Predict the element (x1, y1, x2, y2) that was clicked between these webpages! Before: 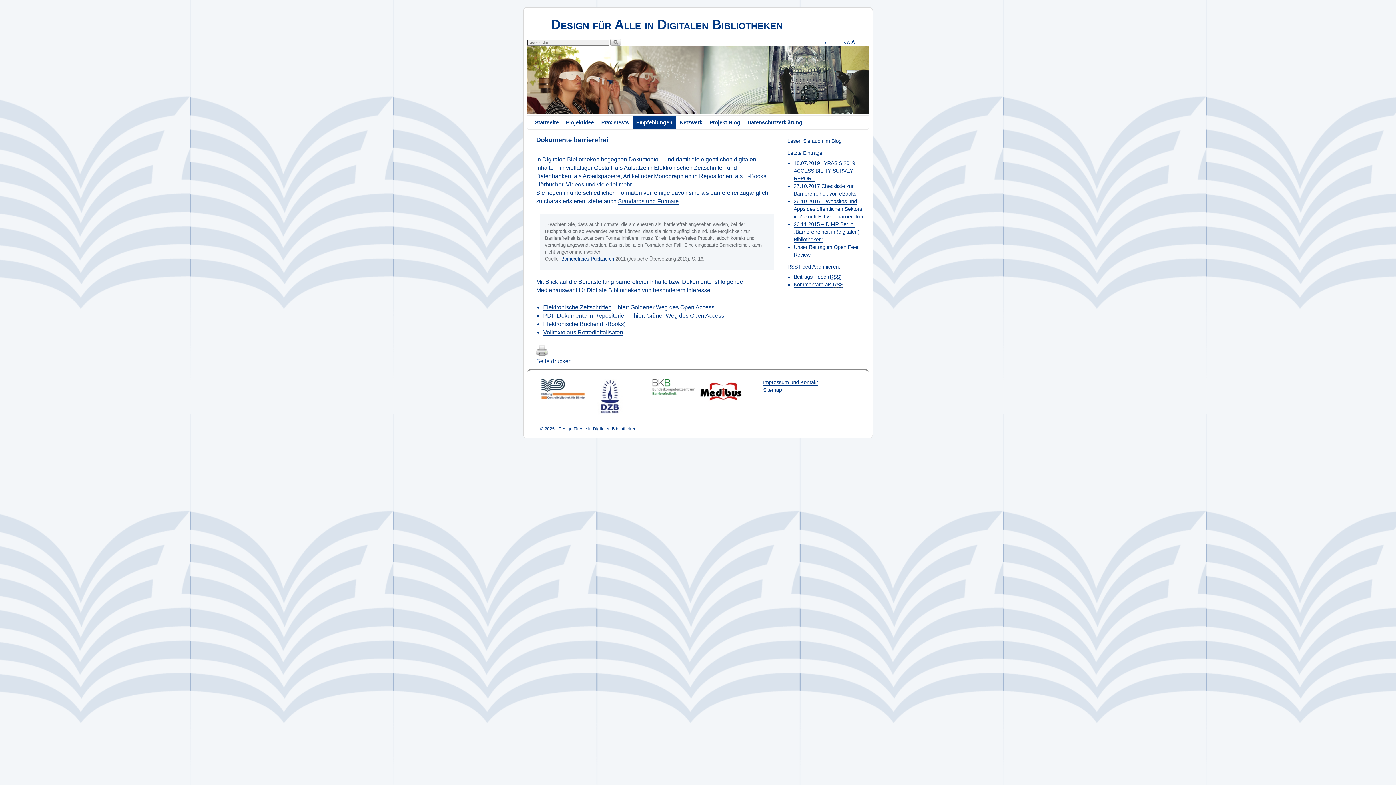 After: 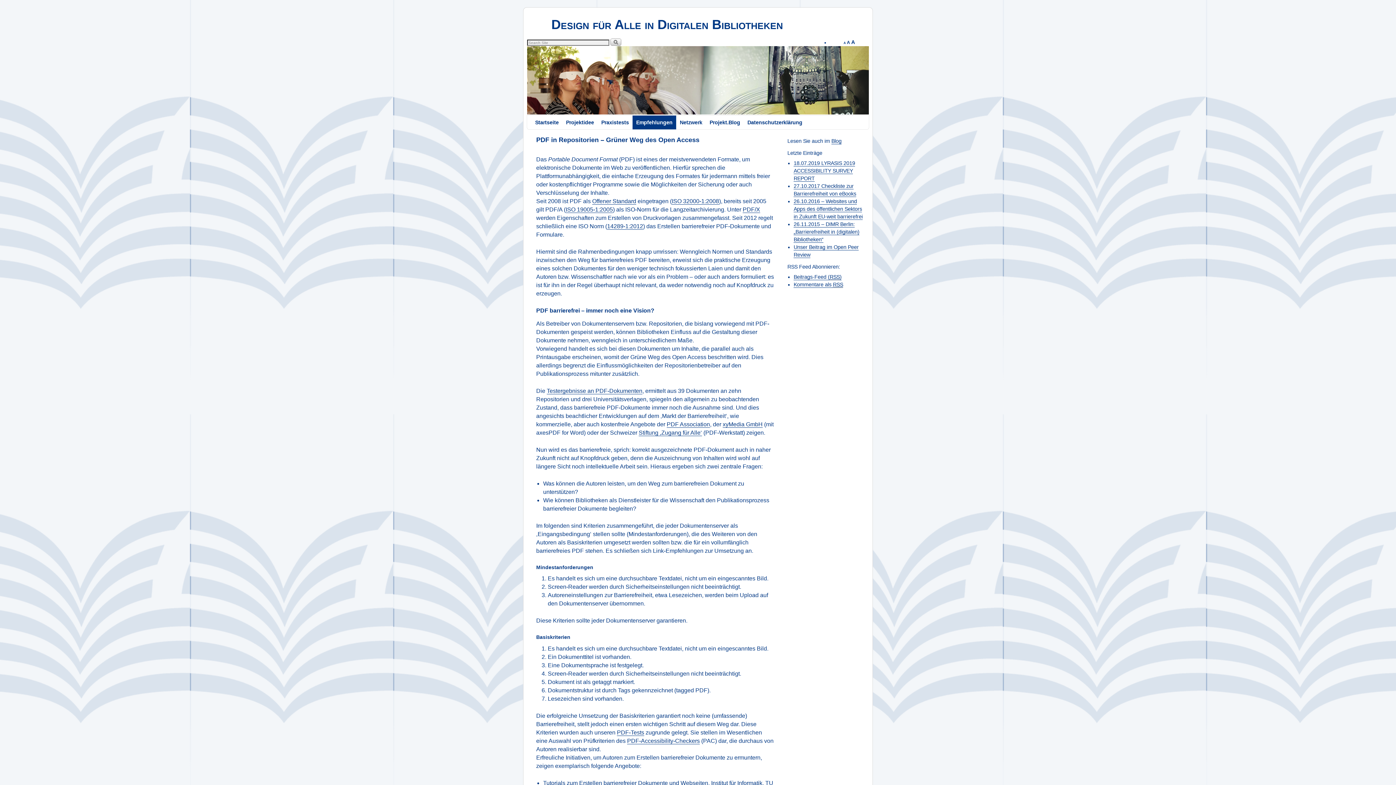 Action: bbox: (543, 312, 627, 319) label: PDF-Dokumente in Repositorien